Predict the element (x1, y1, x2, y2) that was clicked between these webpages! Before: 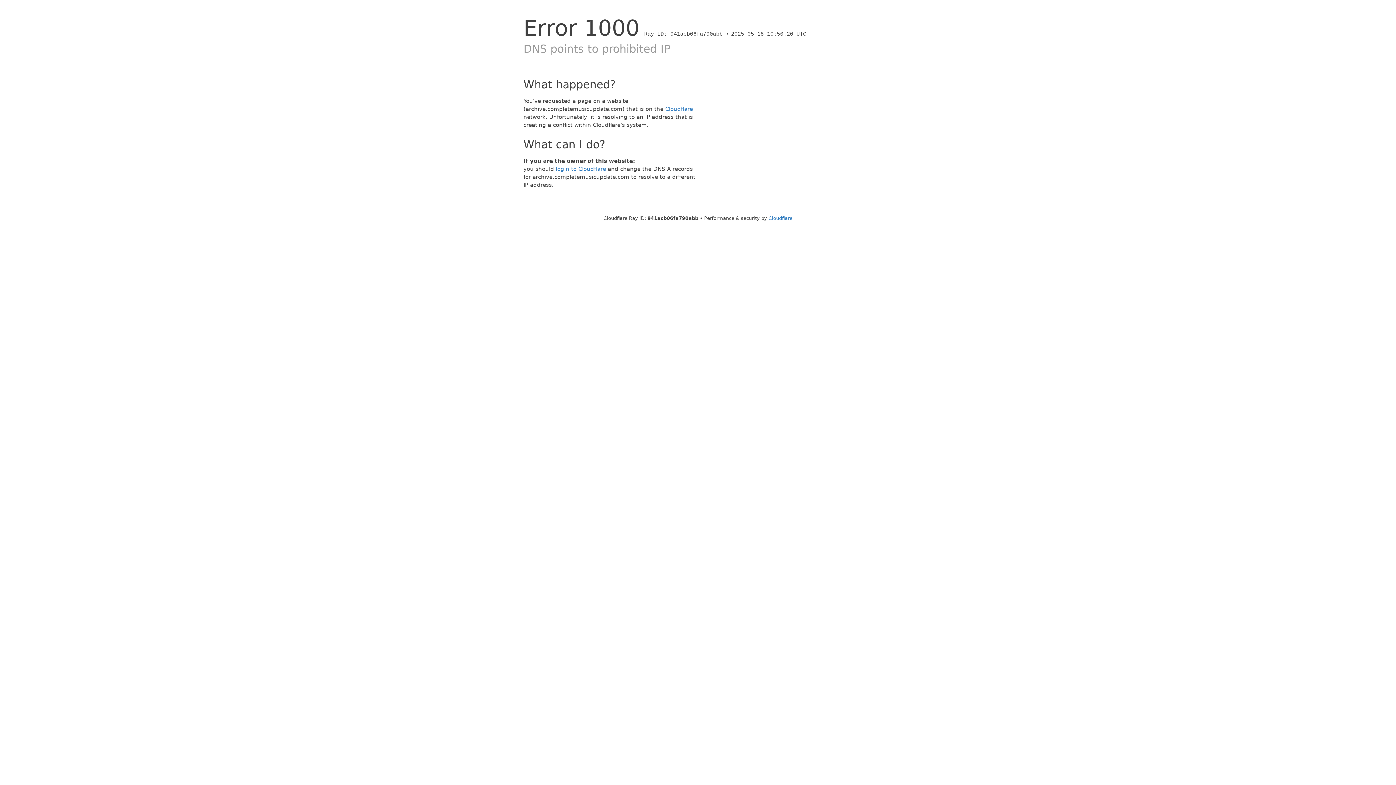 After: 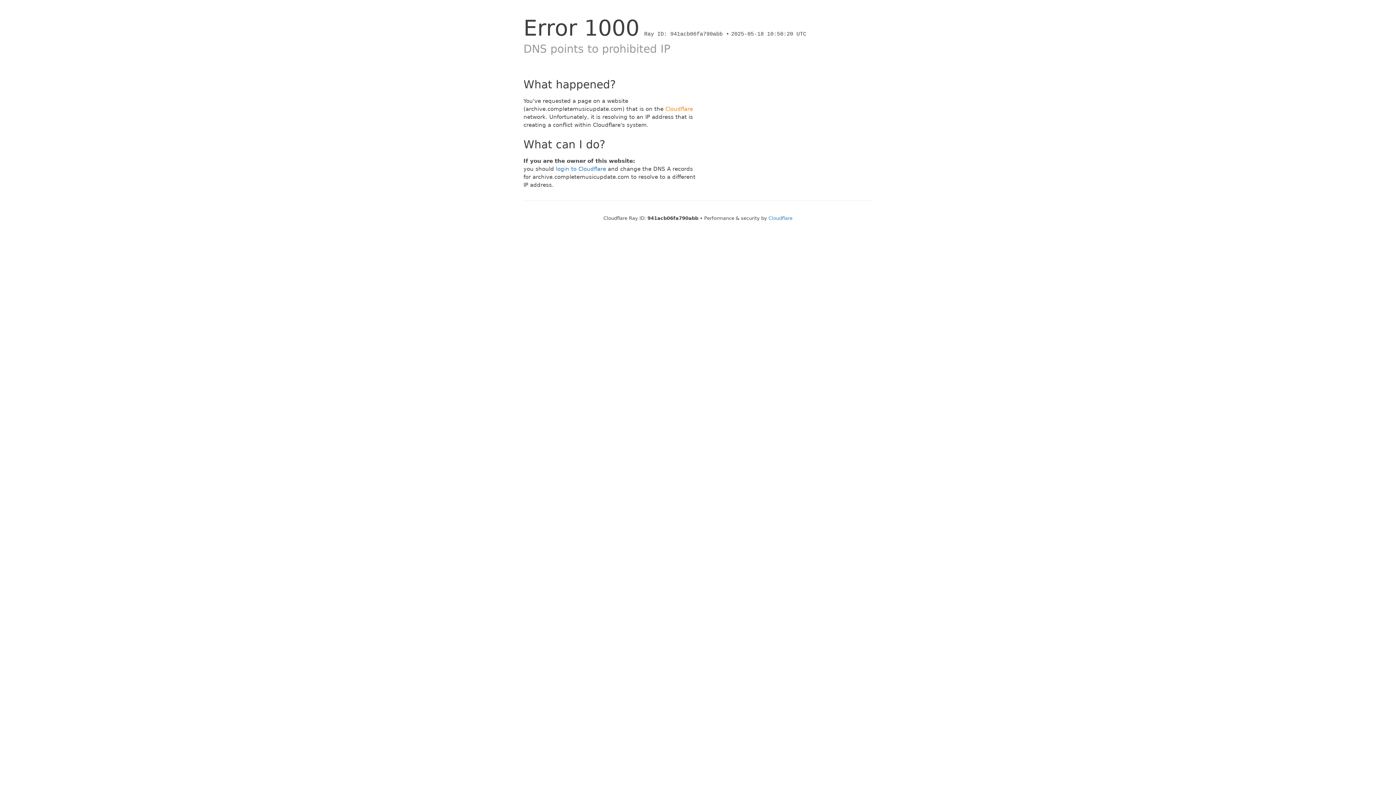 Action: label: Cloudflare bbox: (665, 105, 693, 112)